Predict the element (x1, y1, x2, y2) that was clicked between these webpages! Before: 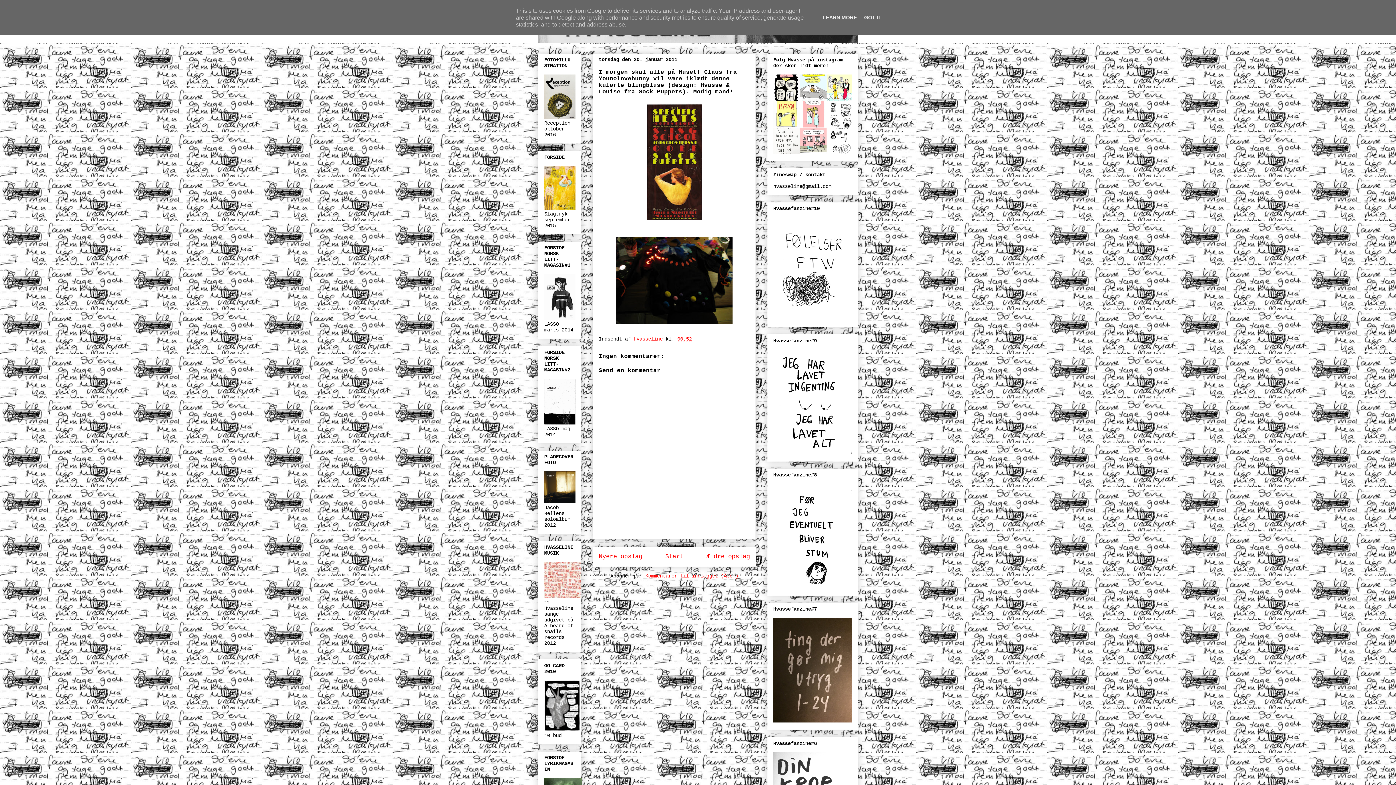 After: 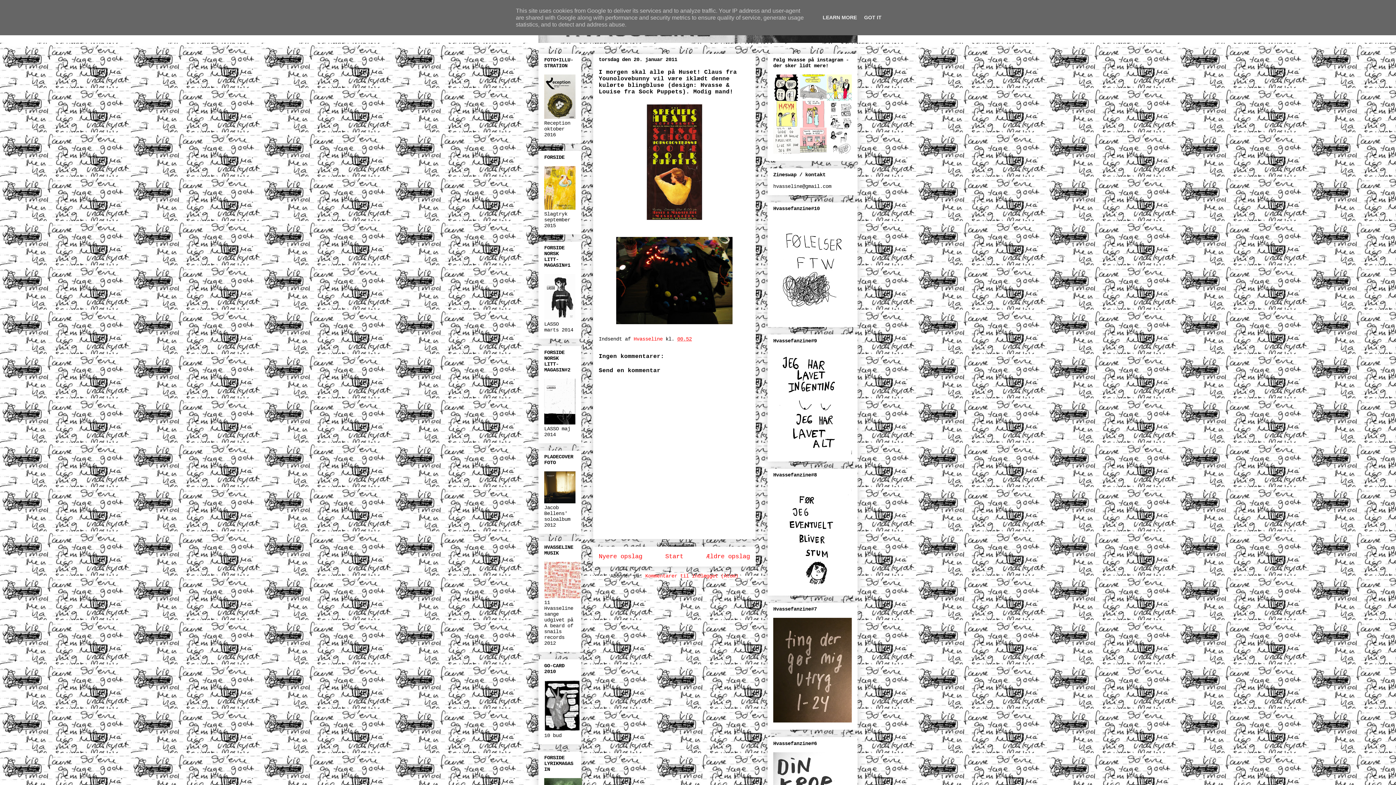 Action: bbox: (677, 336, 692, 342) label: 00.52